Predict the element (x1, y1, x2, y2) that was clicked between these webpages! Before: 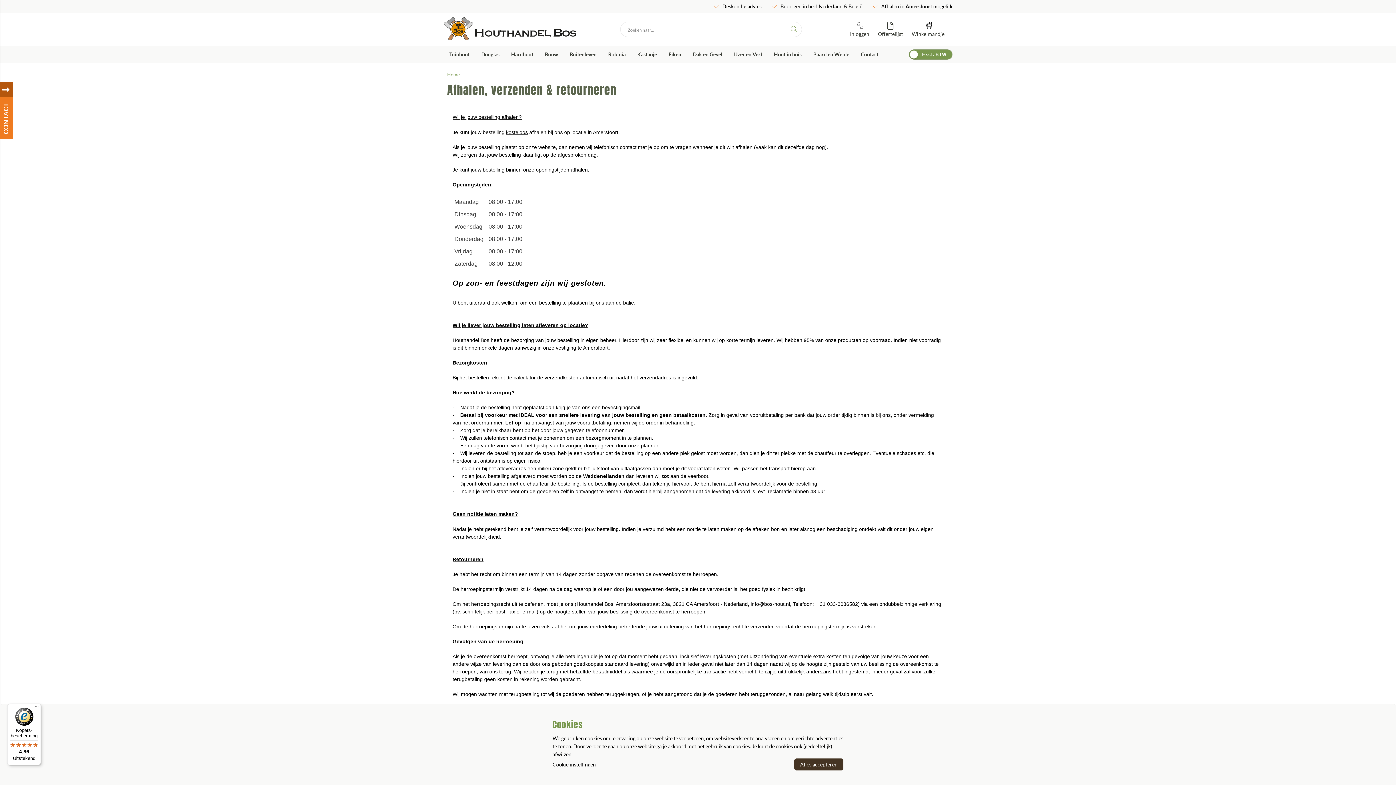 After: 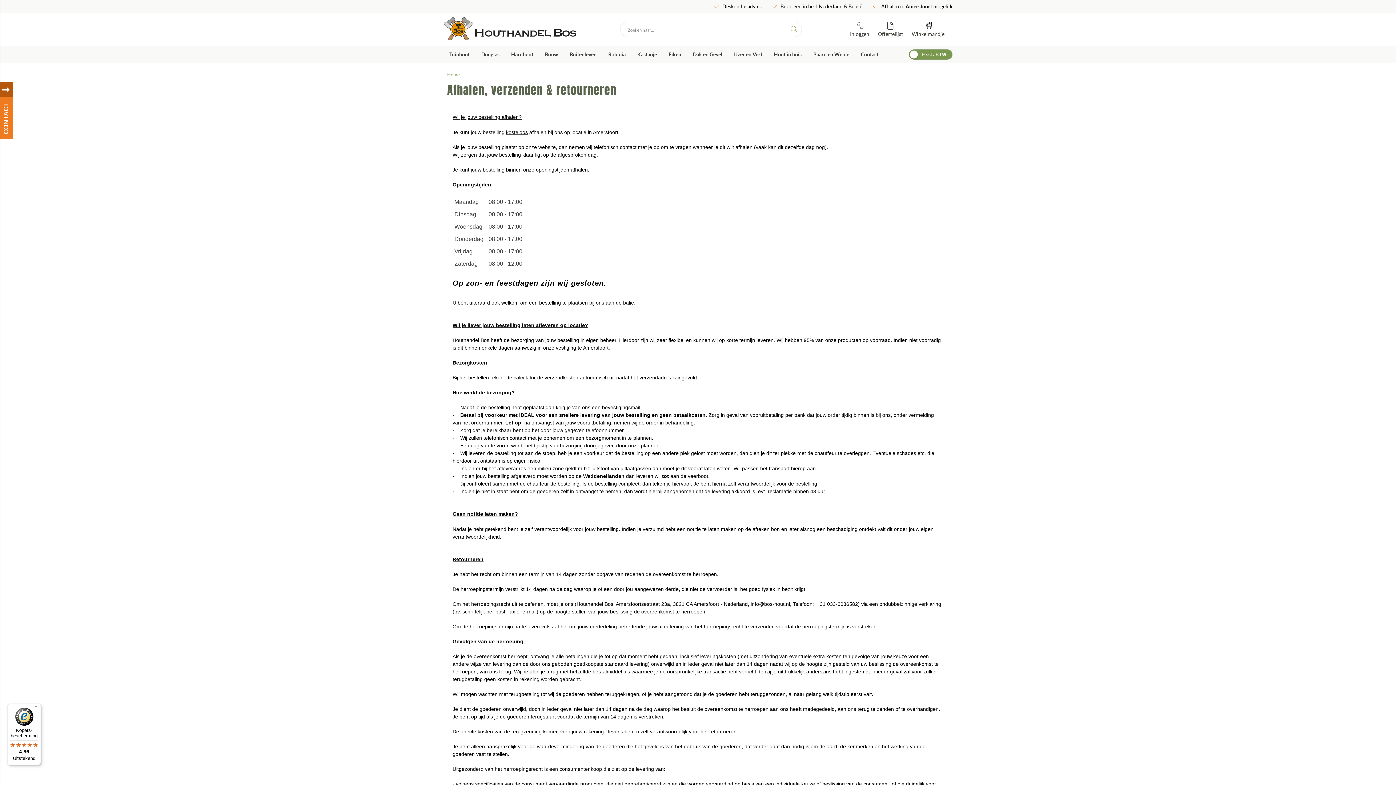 Action: label: Alles accepteren bbox: (794, 758, 843, 770)